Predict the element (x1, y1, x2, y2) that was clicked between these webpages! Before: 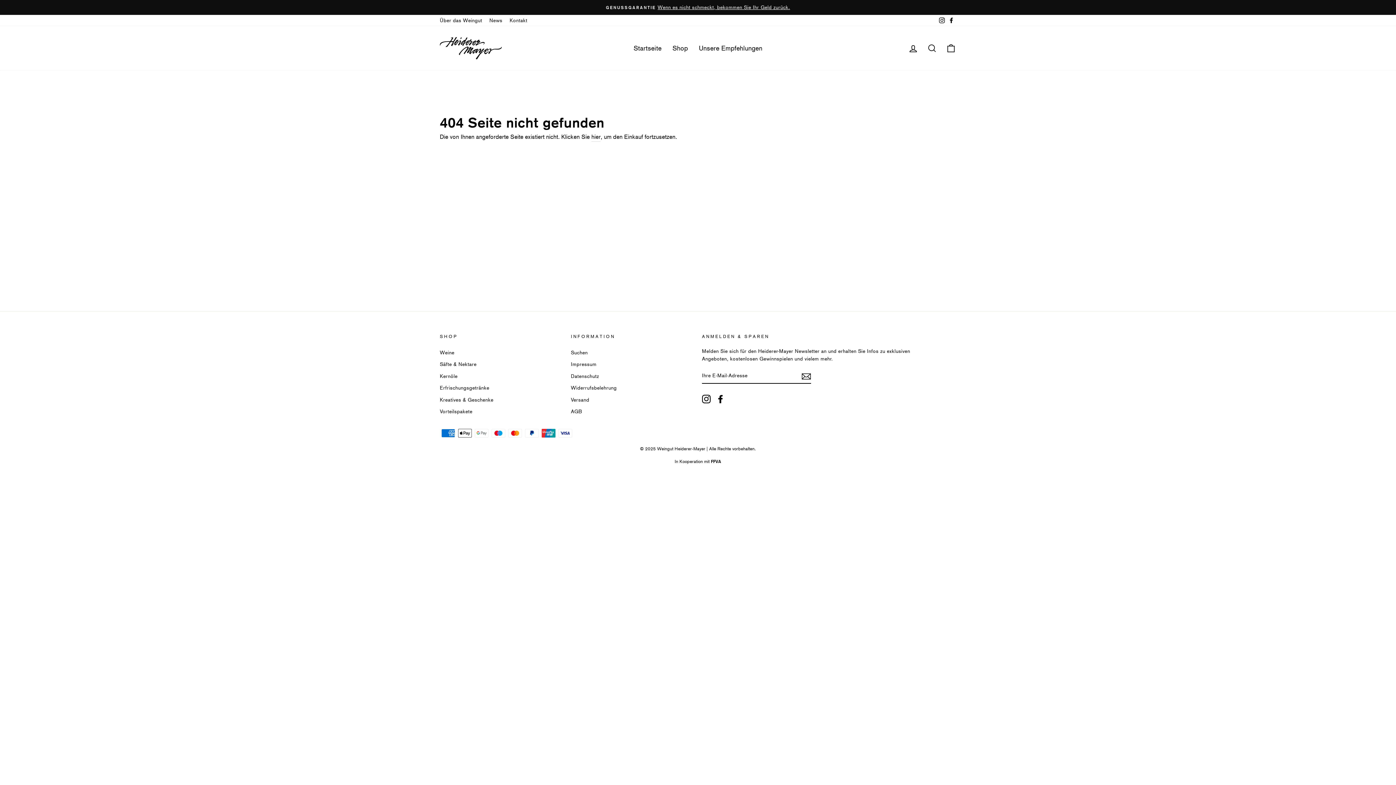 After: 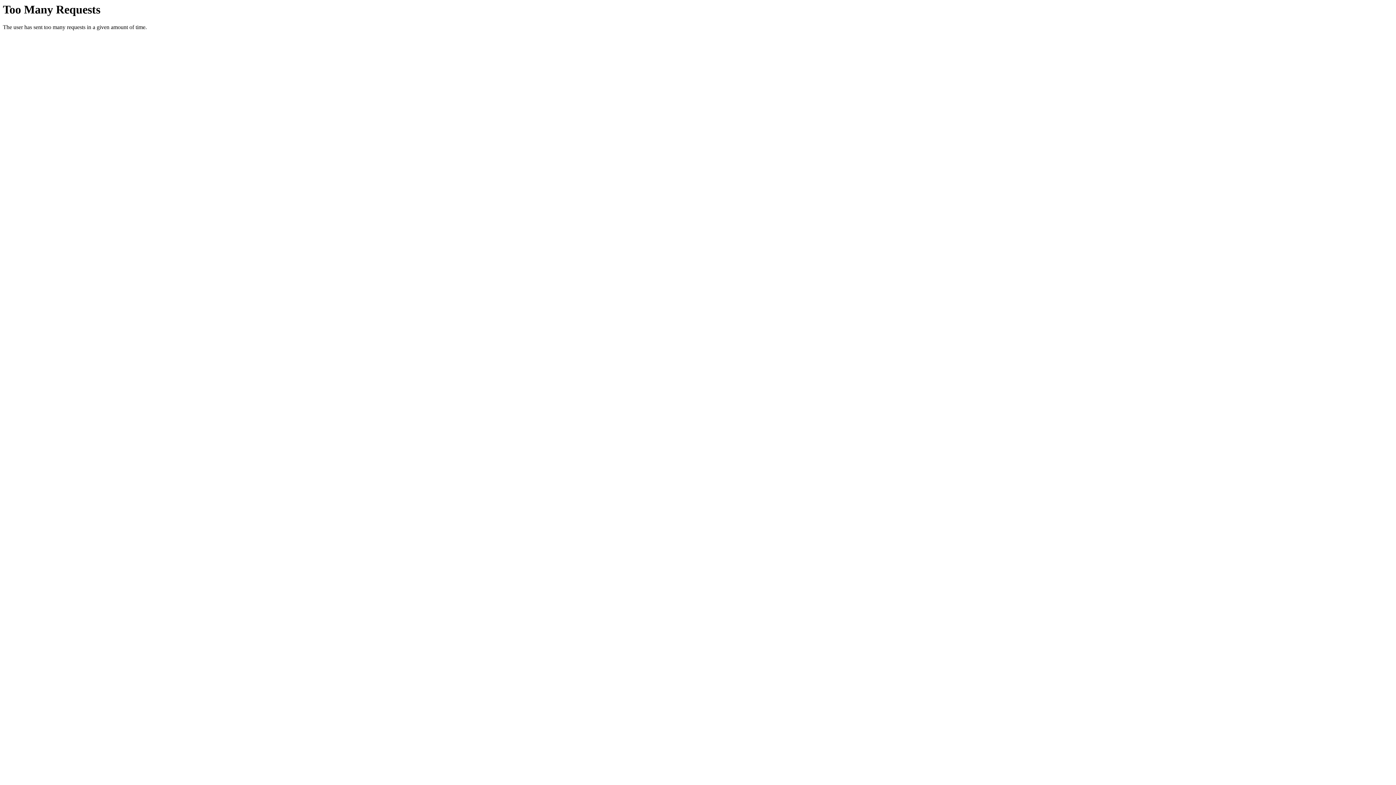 Action: bbox: (674, 459, 721, 464) label: In Kooperation mit FFVA